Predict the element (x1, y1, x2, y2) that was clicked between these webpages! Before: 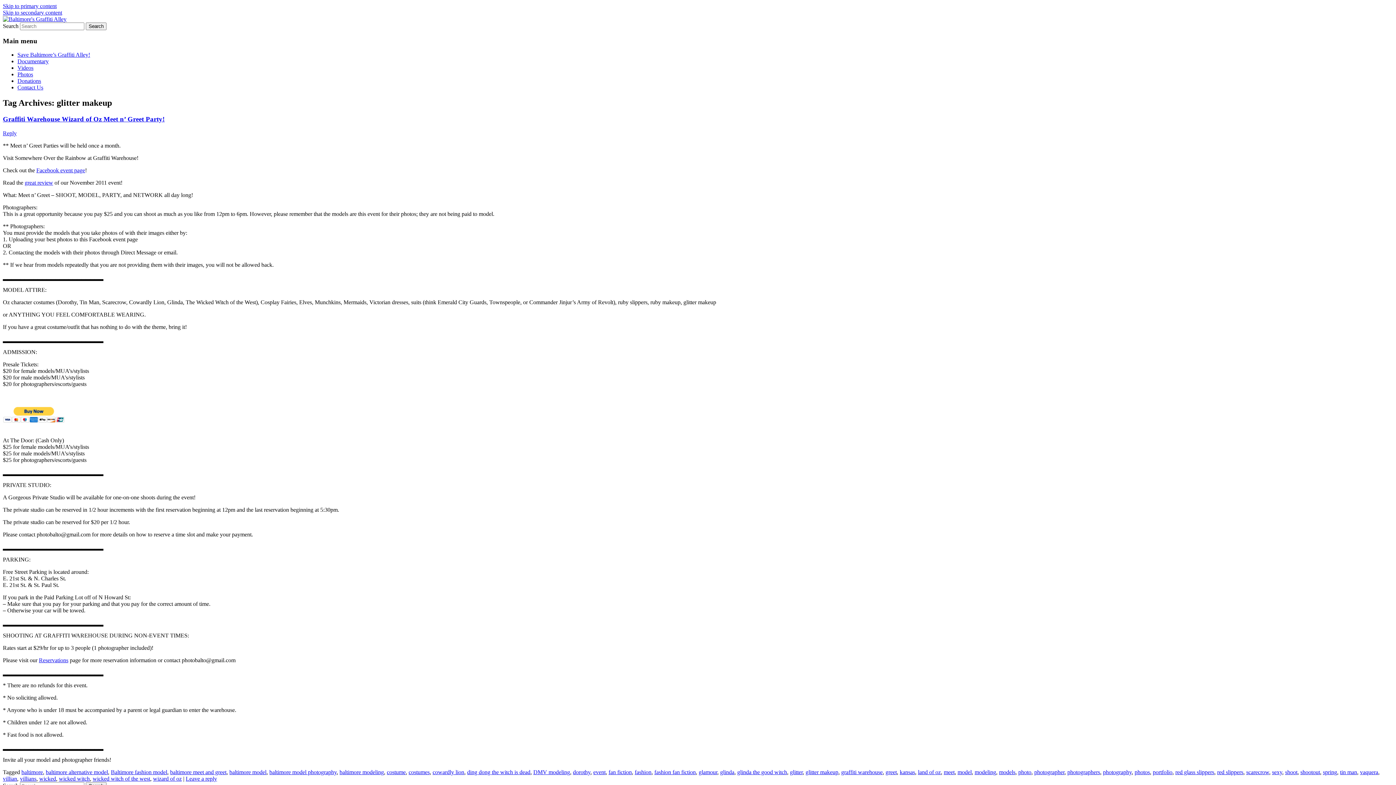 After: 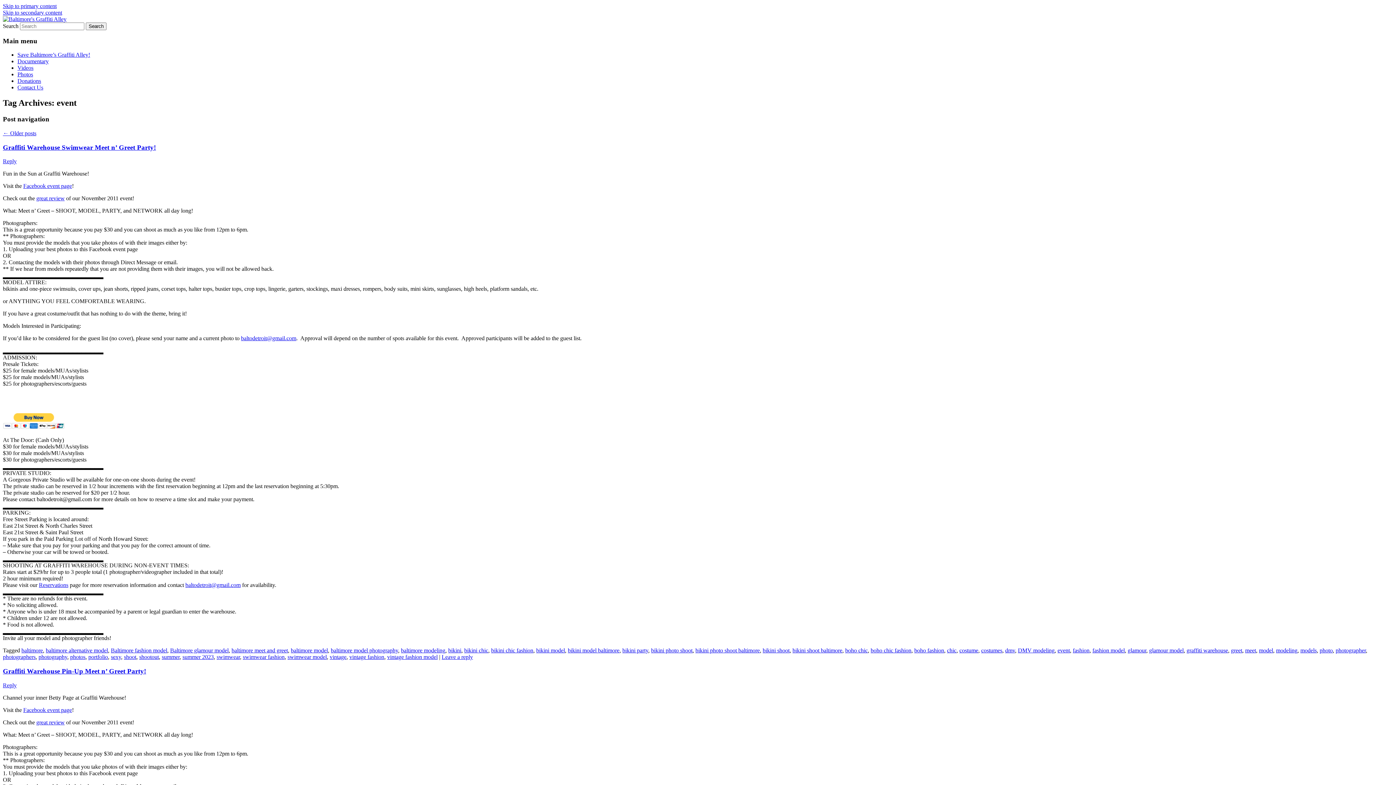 Action: bbox: (593, 769, 605, 775) label: event